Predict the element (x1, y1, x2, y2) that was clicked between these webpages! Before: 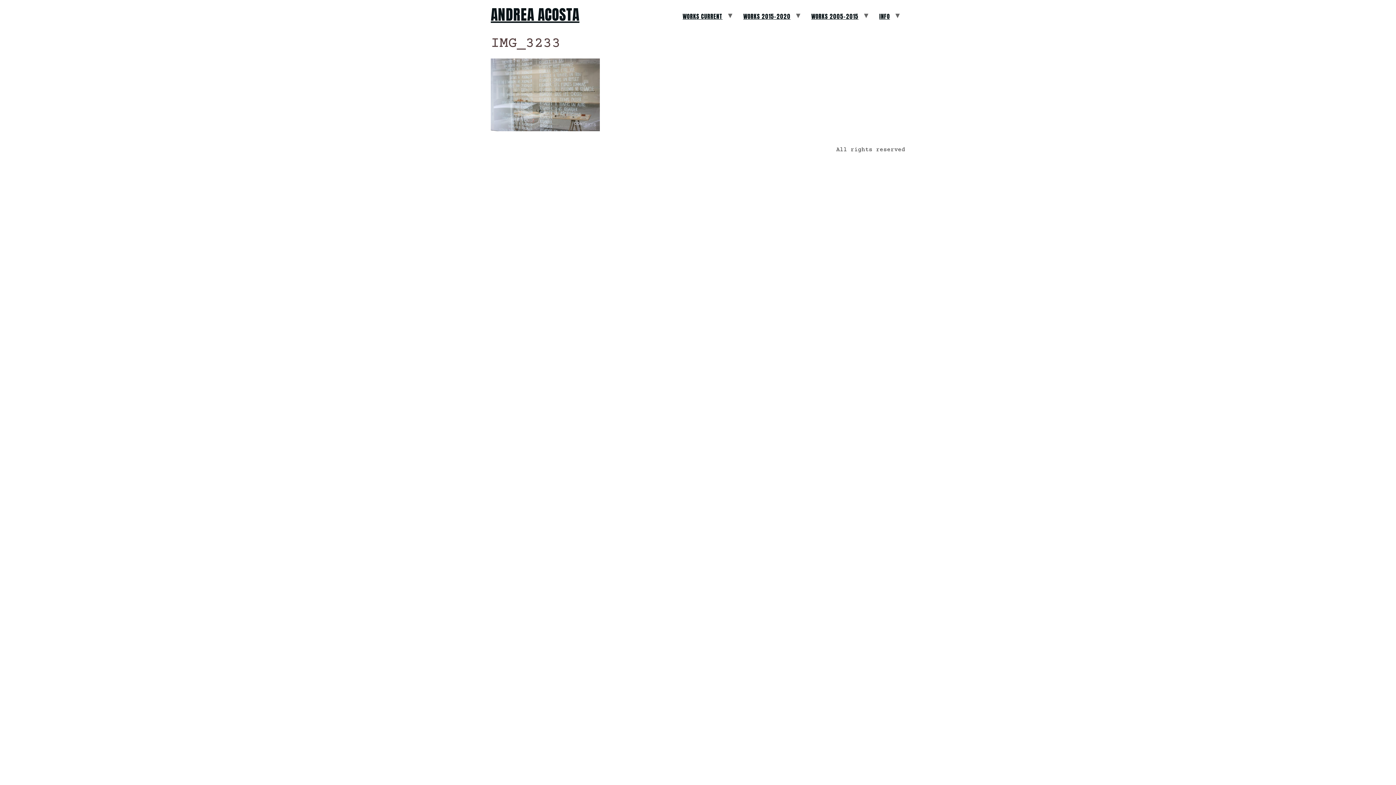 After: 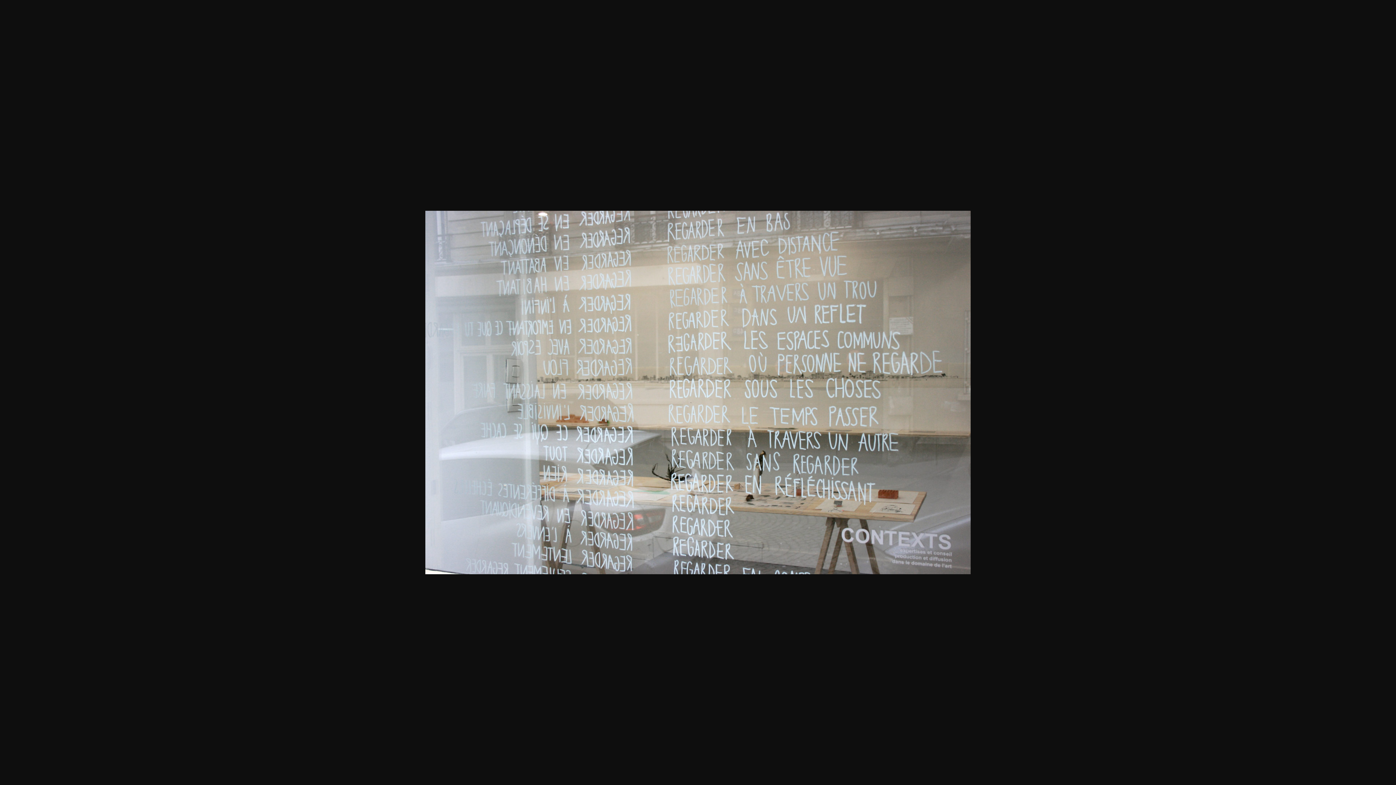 Action: bbox: (490, 124, 600, 133)